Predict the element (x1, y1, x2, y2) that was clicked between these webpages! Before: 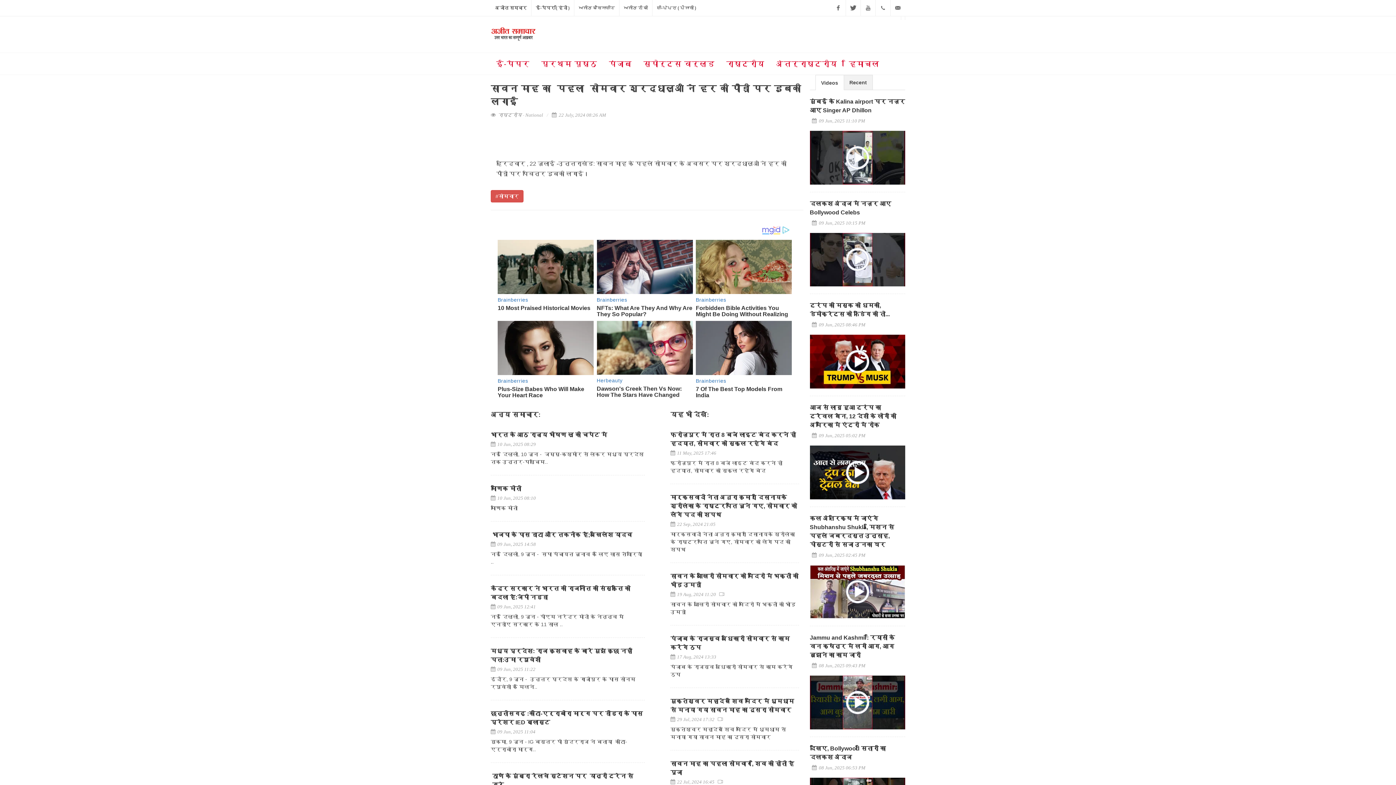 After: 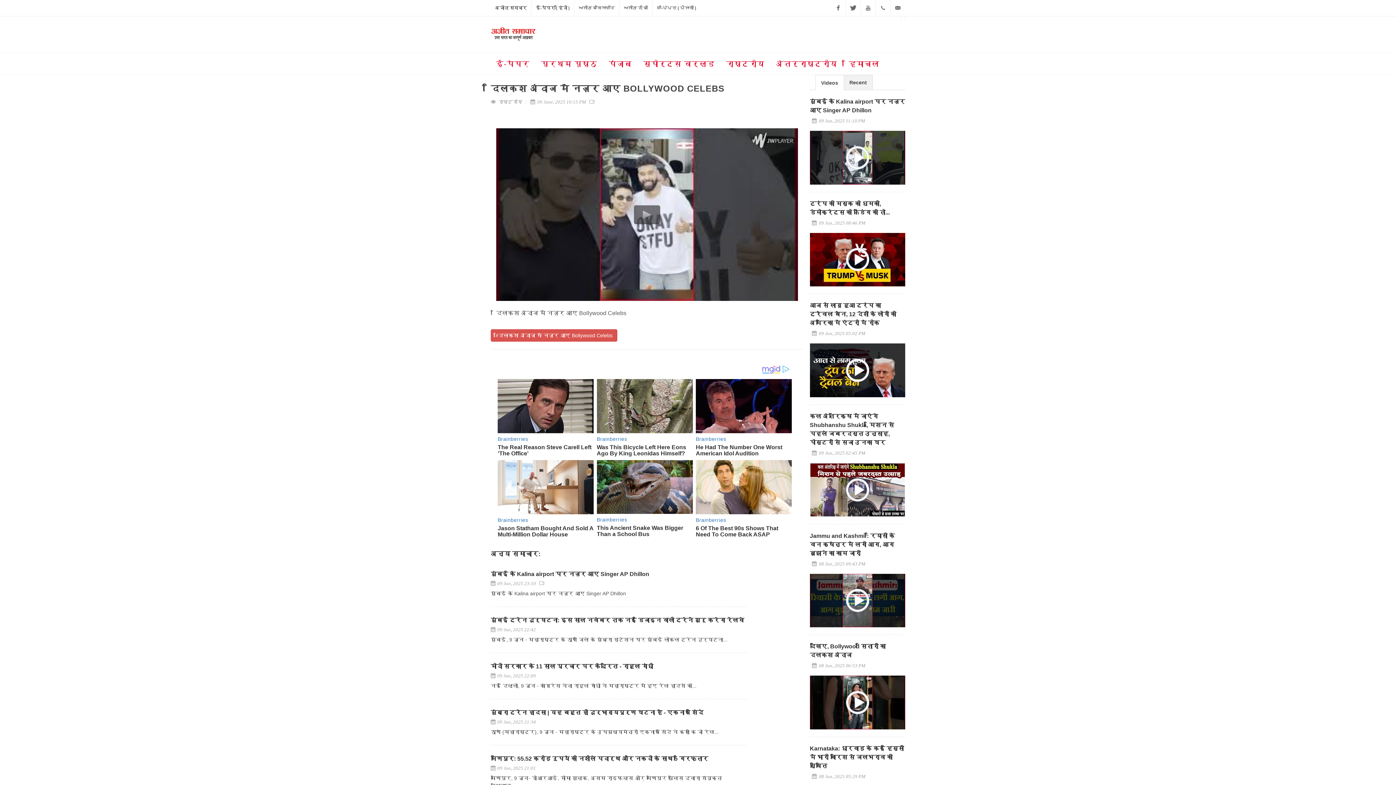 Action: bbox: (810, 232, 905, 286)